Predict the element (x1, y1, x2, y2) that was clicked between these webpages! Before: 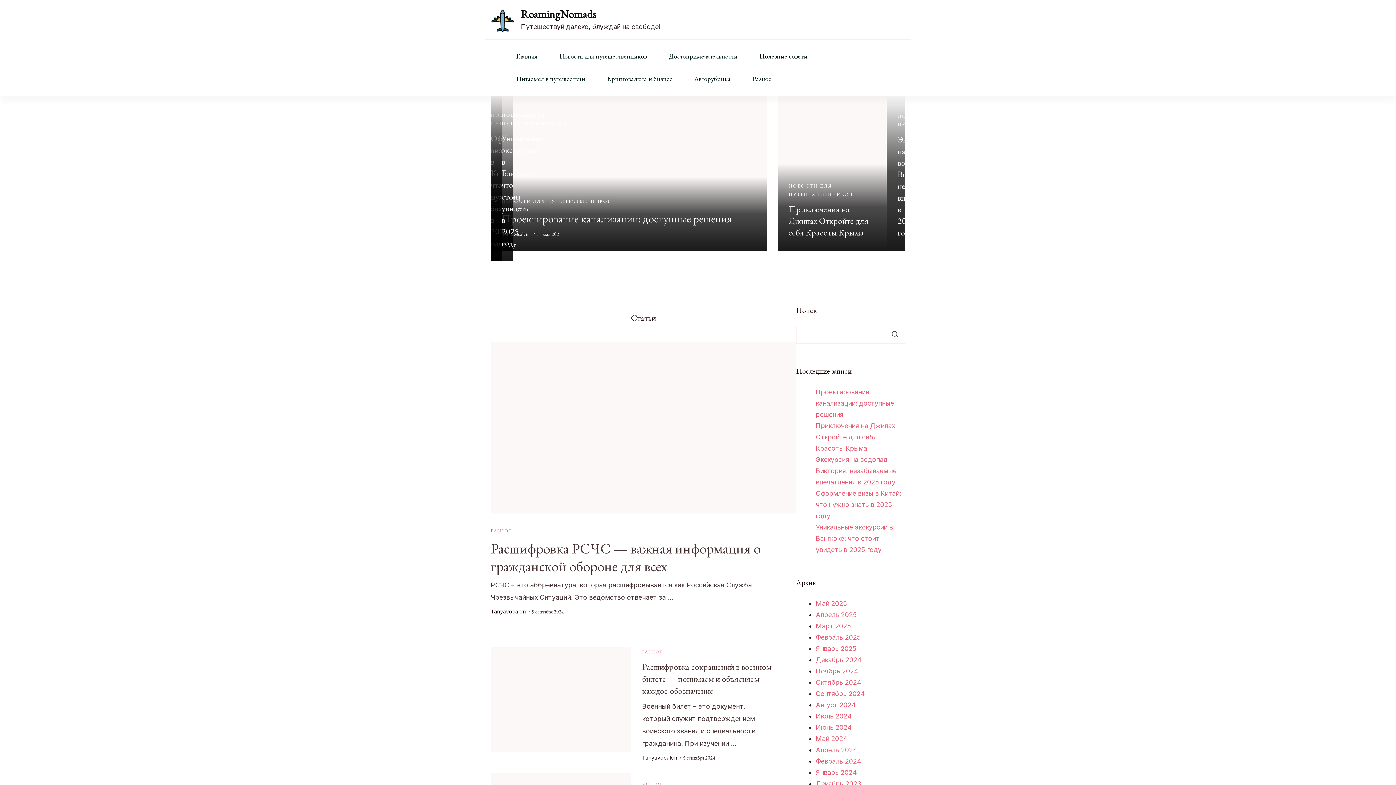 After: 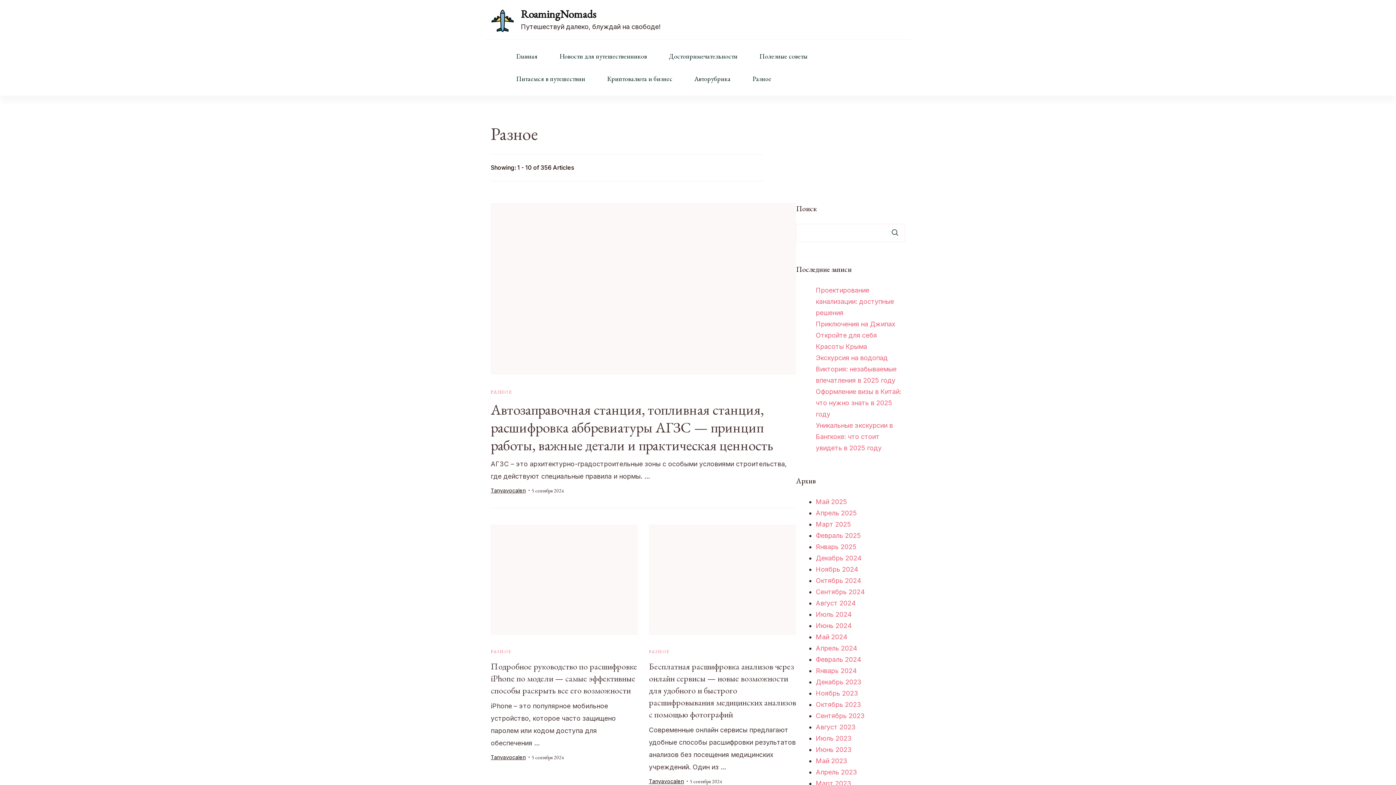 Action: bbox: (642, 648, 663, 656) label: РАЗНОЕ